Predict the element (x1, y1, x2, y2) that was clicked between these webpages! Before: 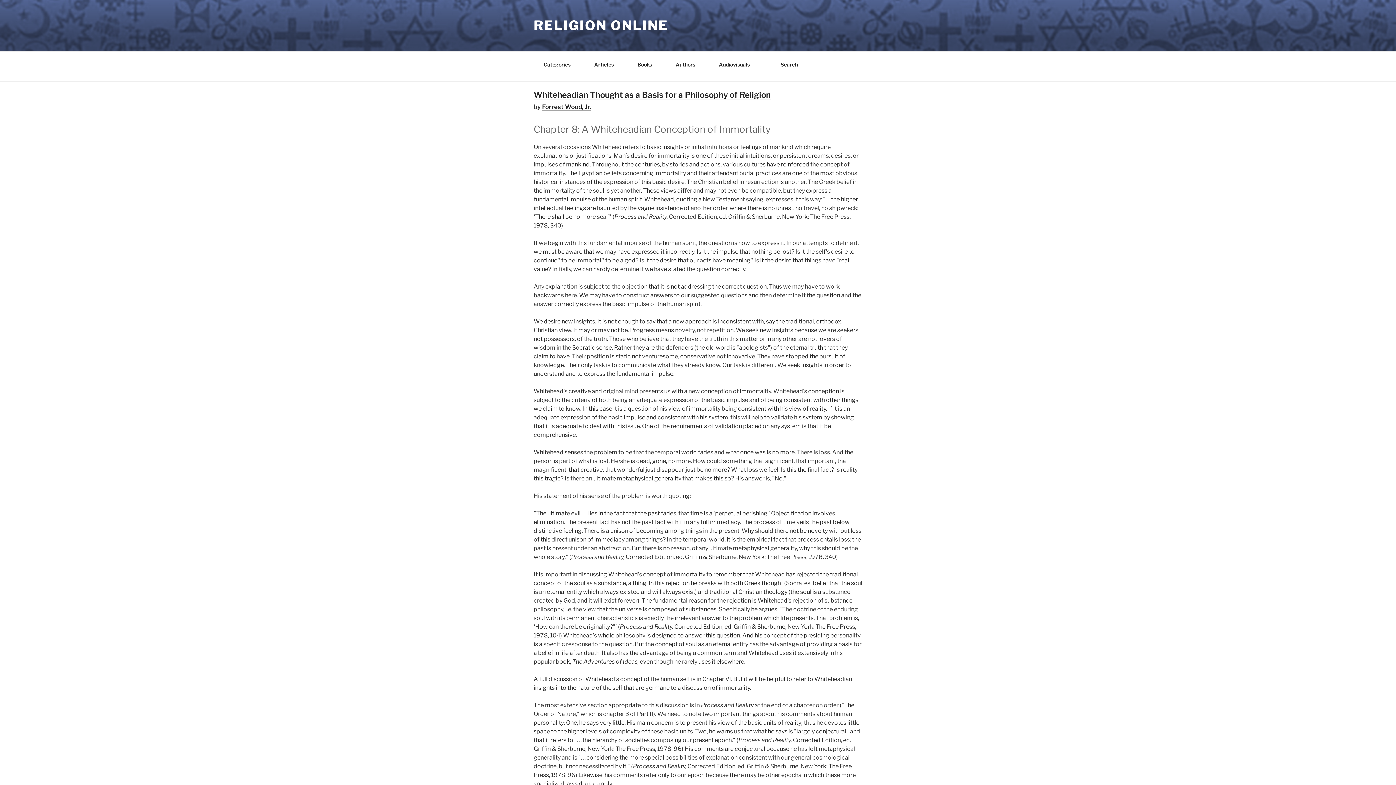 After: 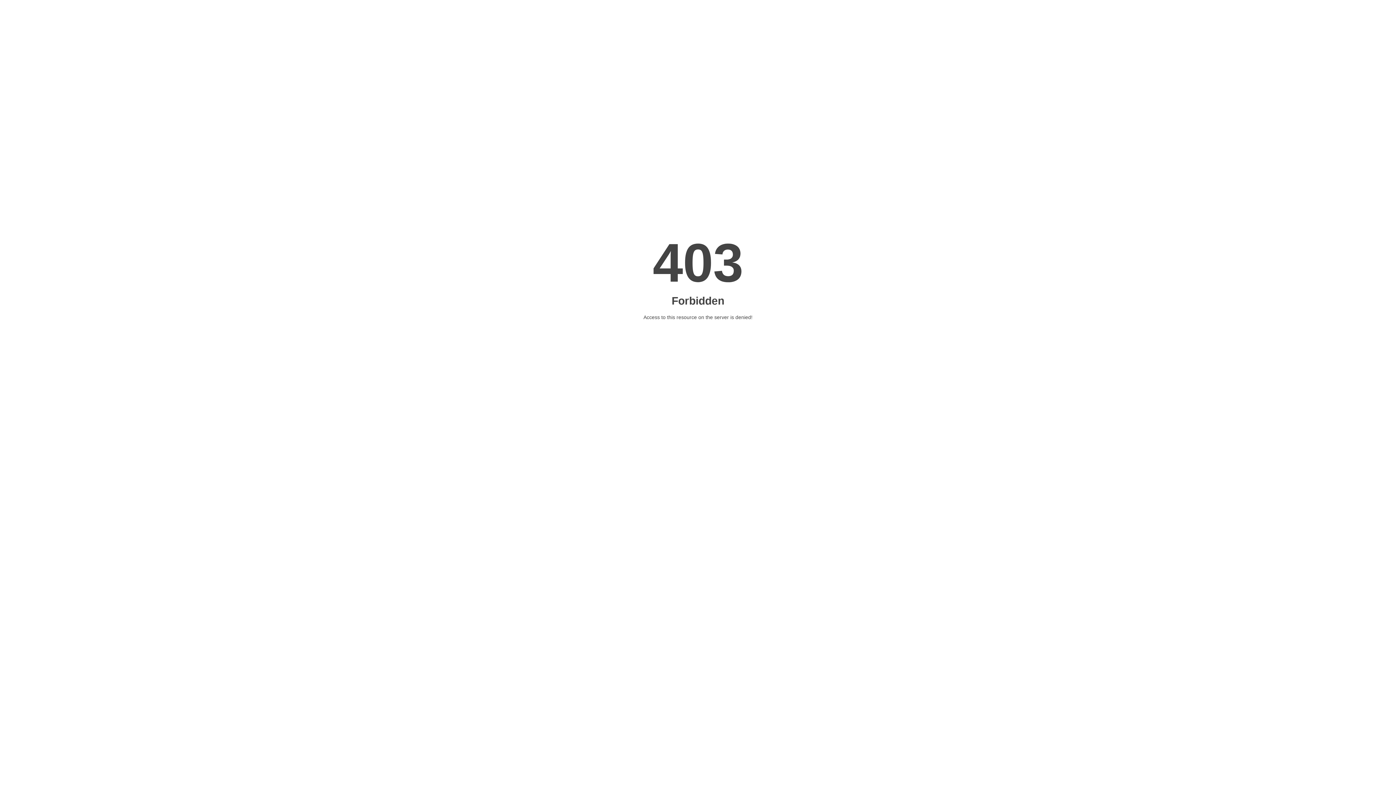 Action: label: Forrest Wood, Jr. bbox: (542, 103, 591, 110)